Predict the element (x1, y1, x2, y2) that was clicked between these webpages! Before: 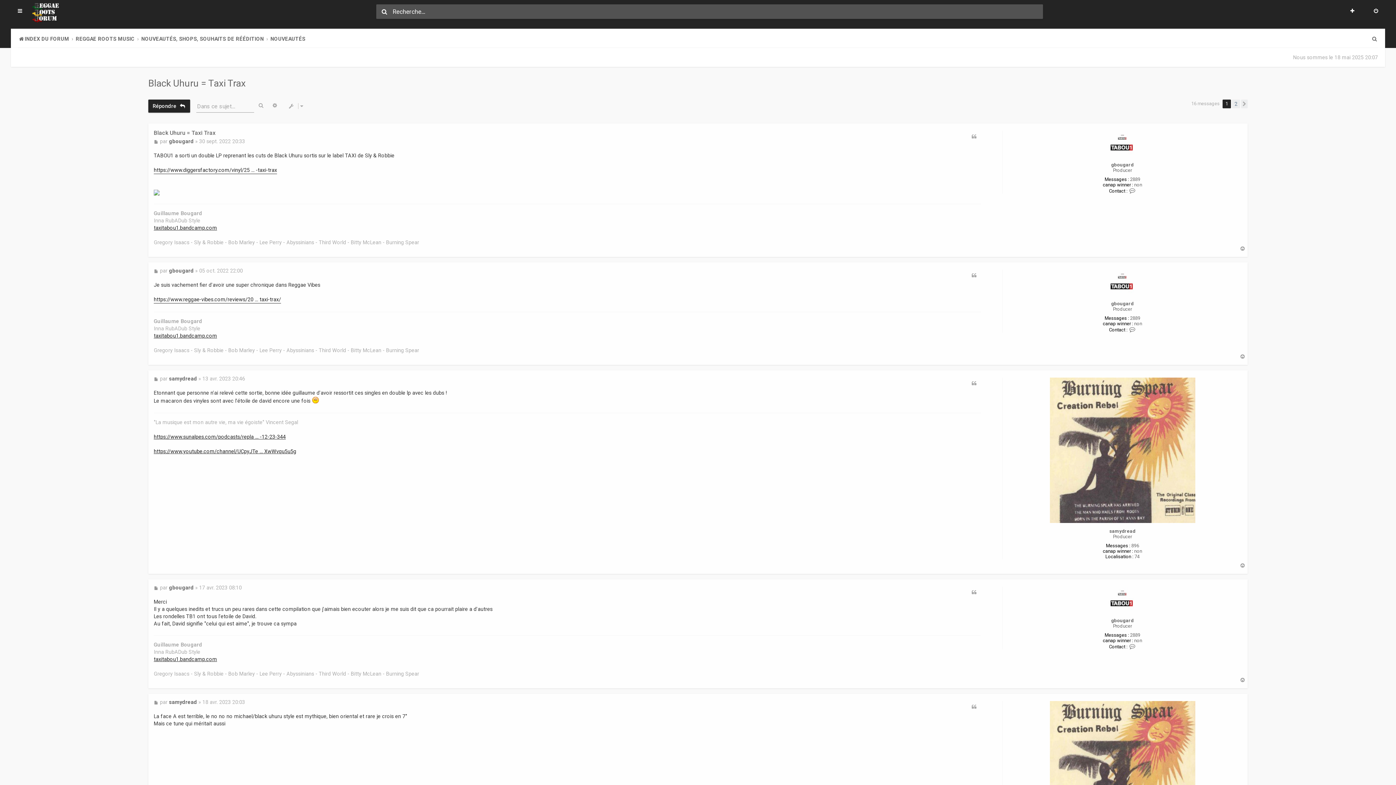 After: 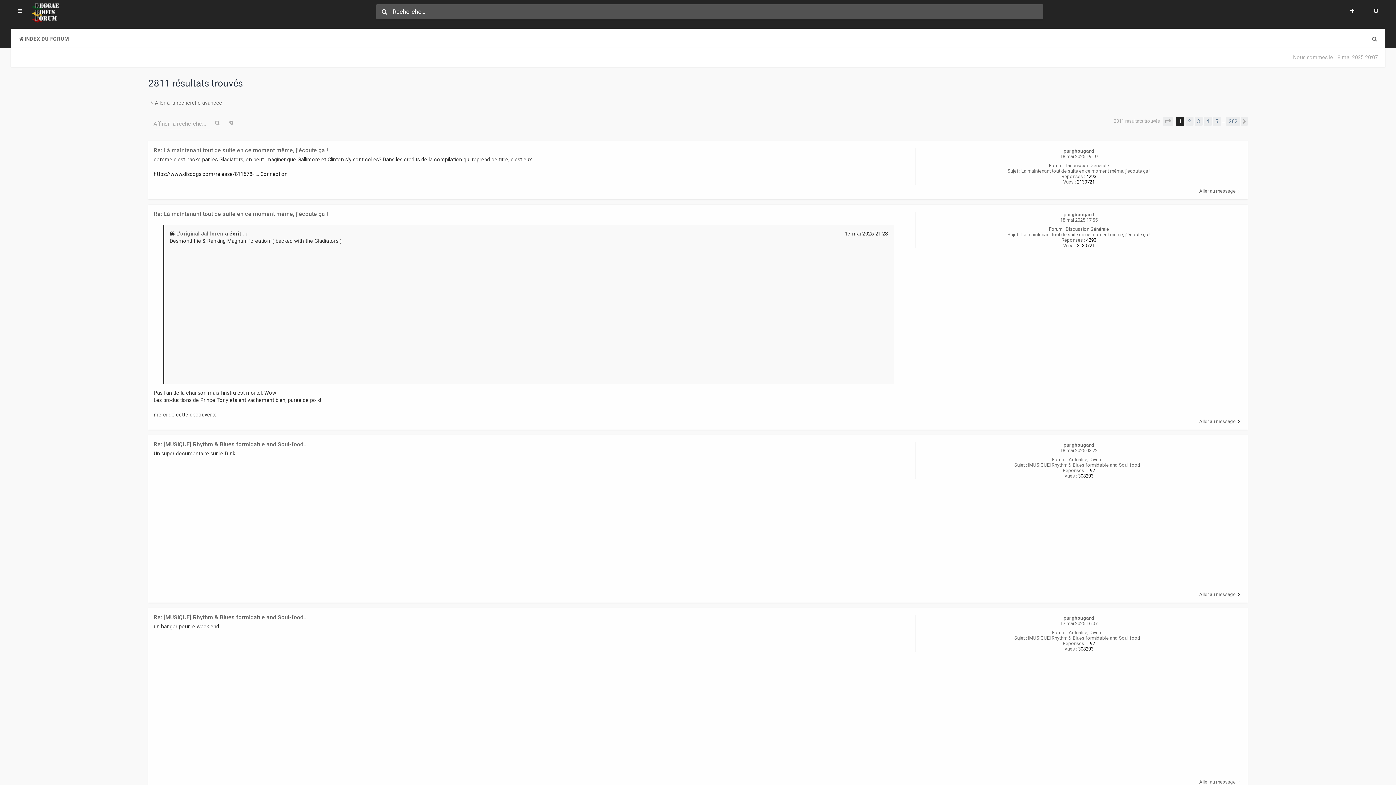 Action: bbox: (1130, 176, 1140, 182) label: 2889